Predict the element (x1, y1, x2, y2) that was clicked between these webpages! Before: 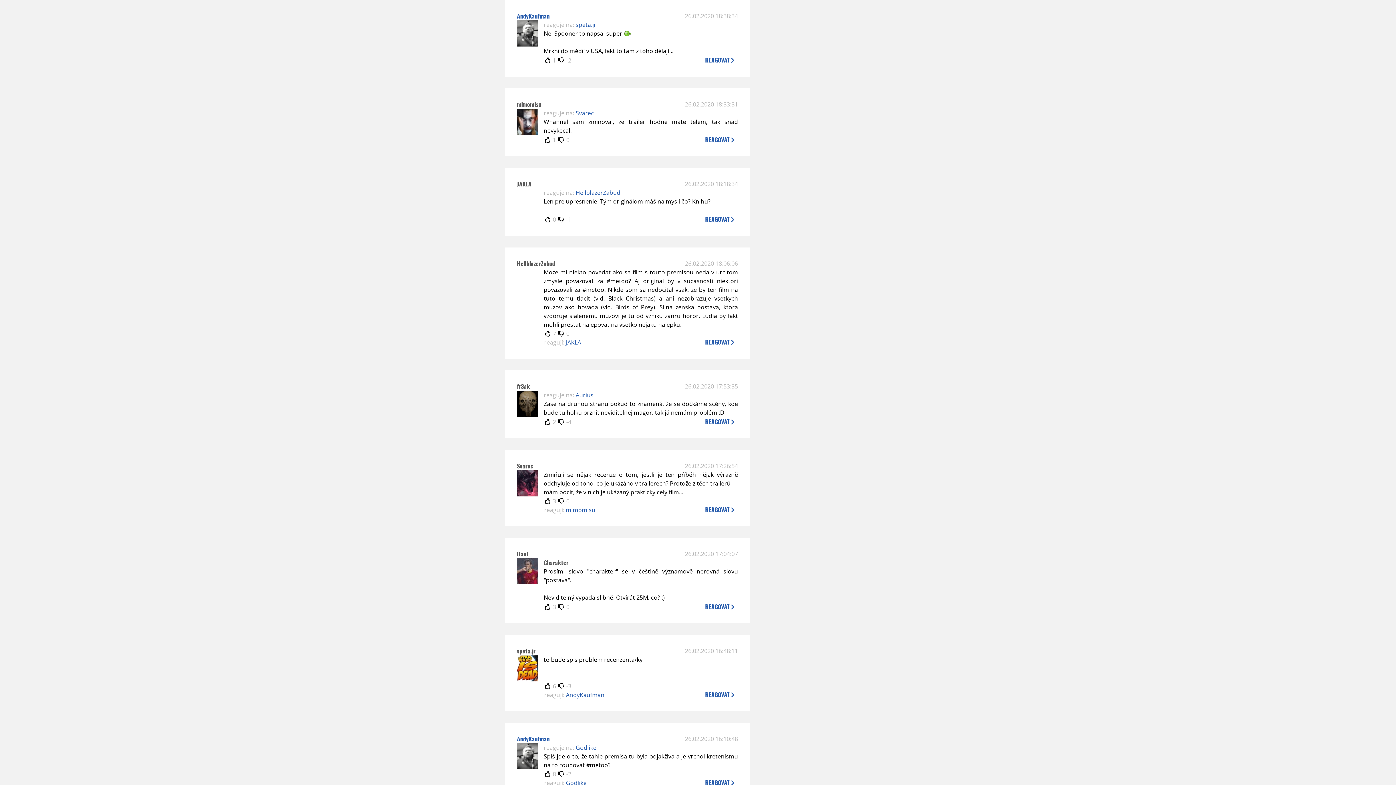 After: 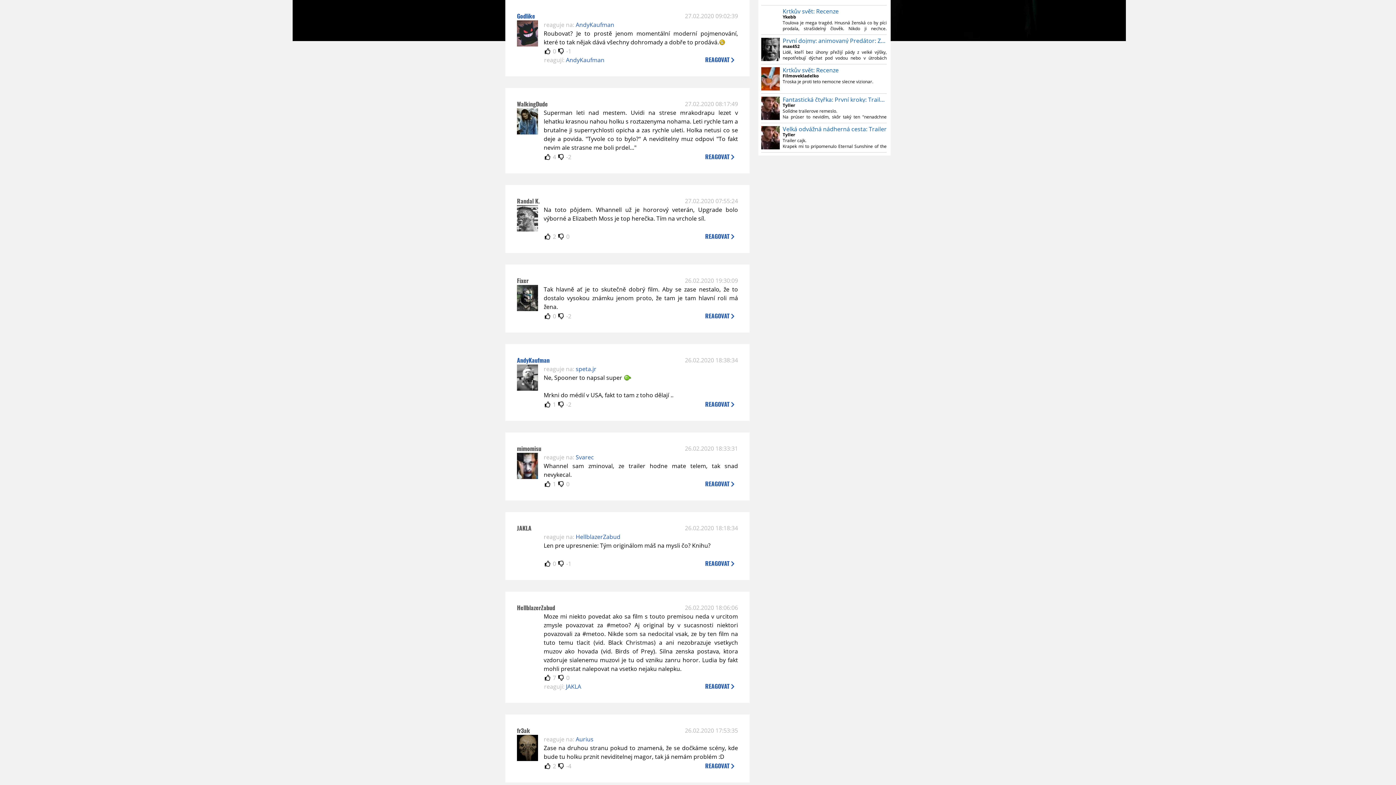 Action: label: Godlike bbox: (566, 779, 586, 787)